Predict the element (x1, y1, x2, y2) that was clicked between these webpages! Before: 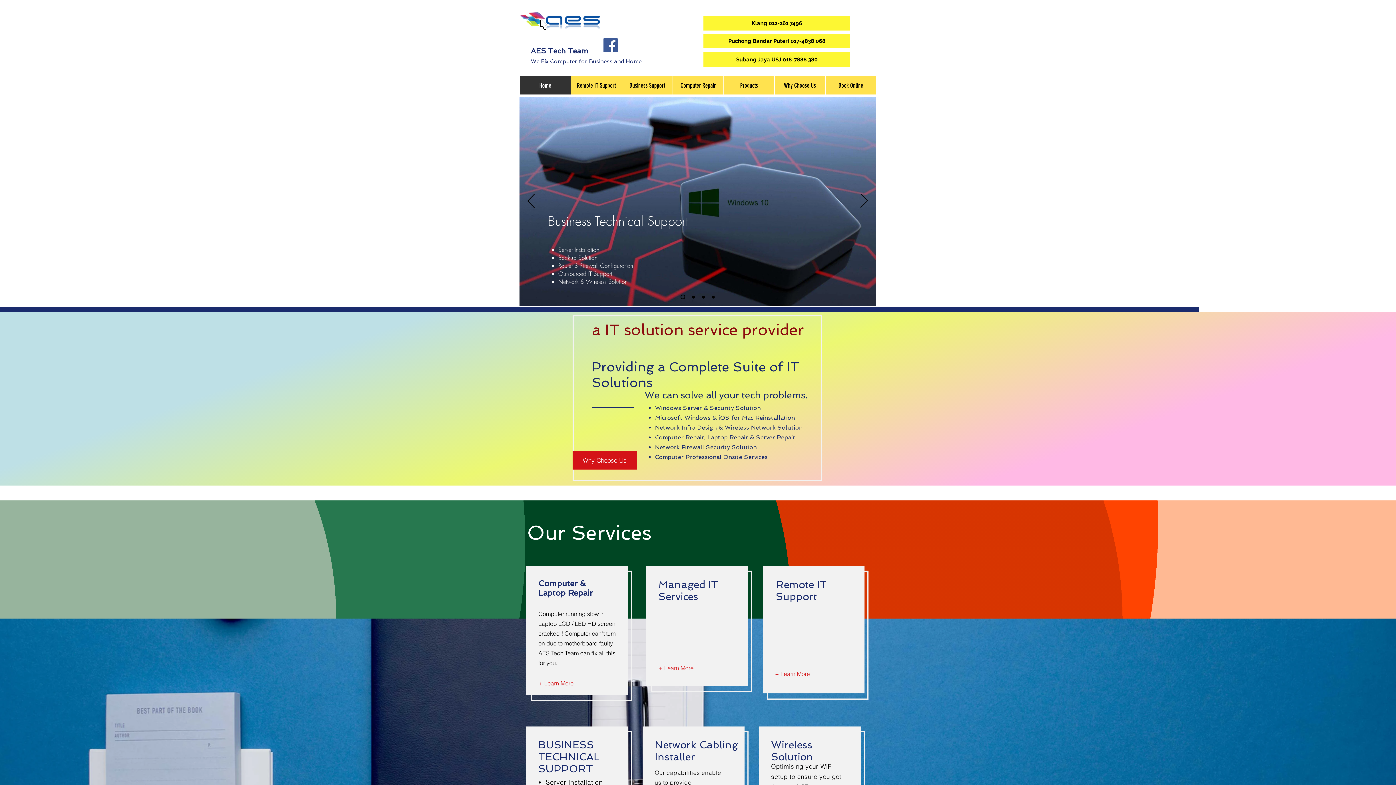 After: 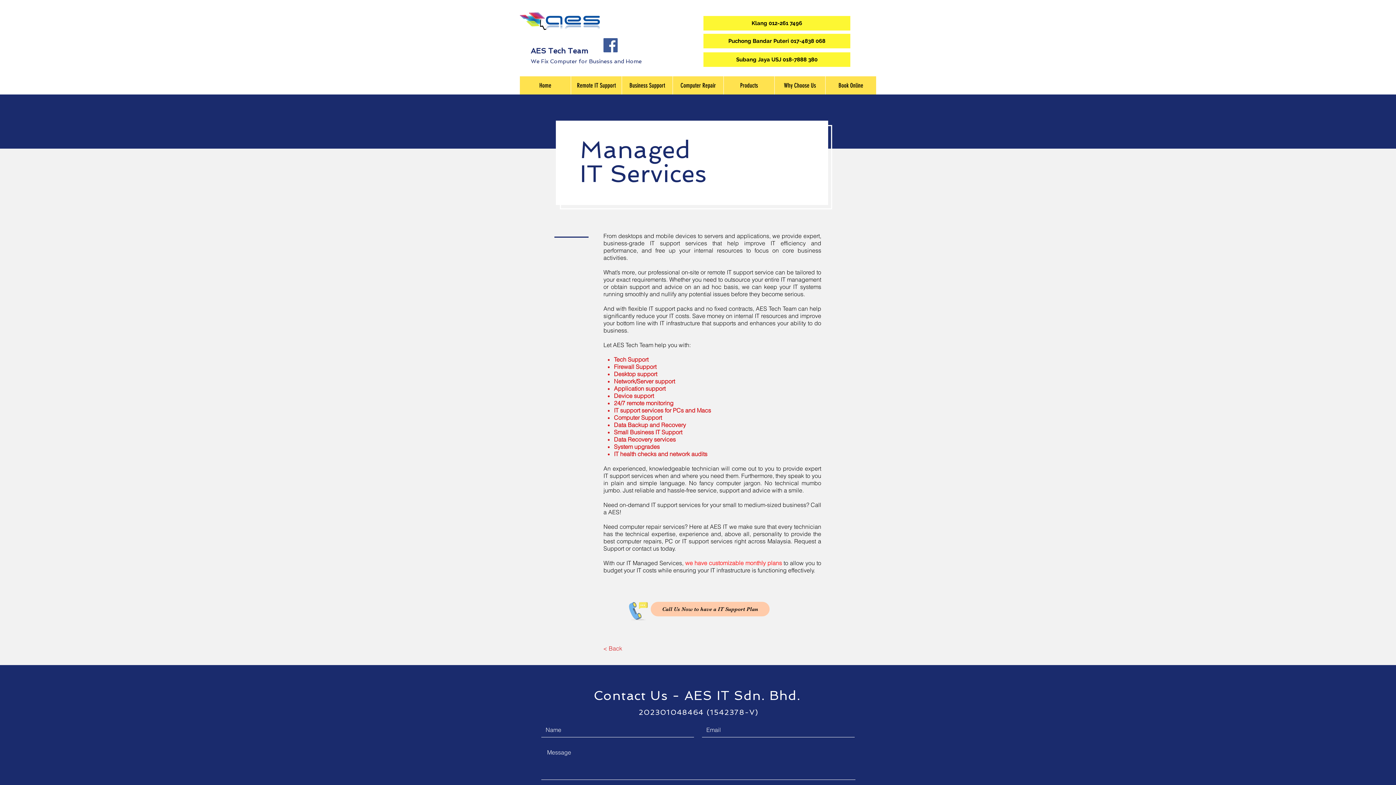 Action: bbox: (656, 660, 696, 676) label: + Learn More